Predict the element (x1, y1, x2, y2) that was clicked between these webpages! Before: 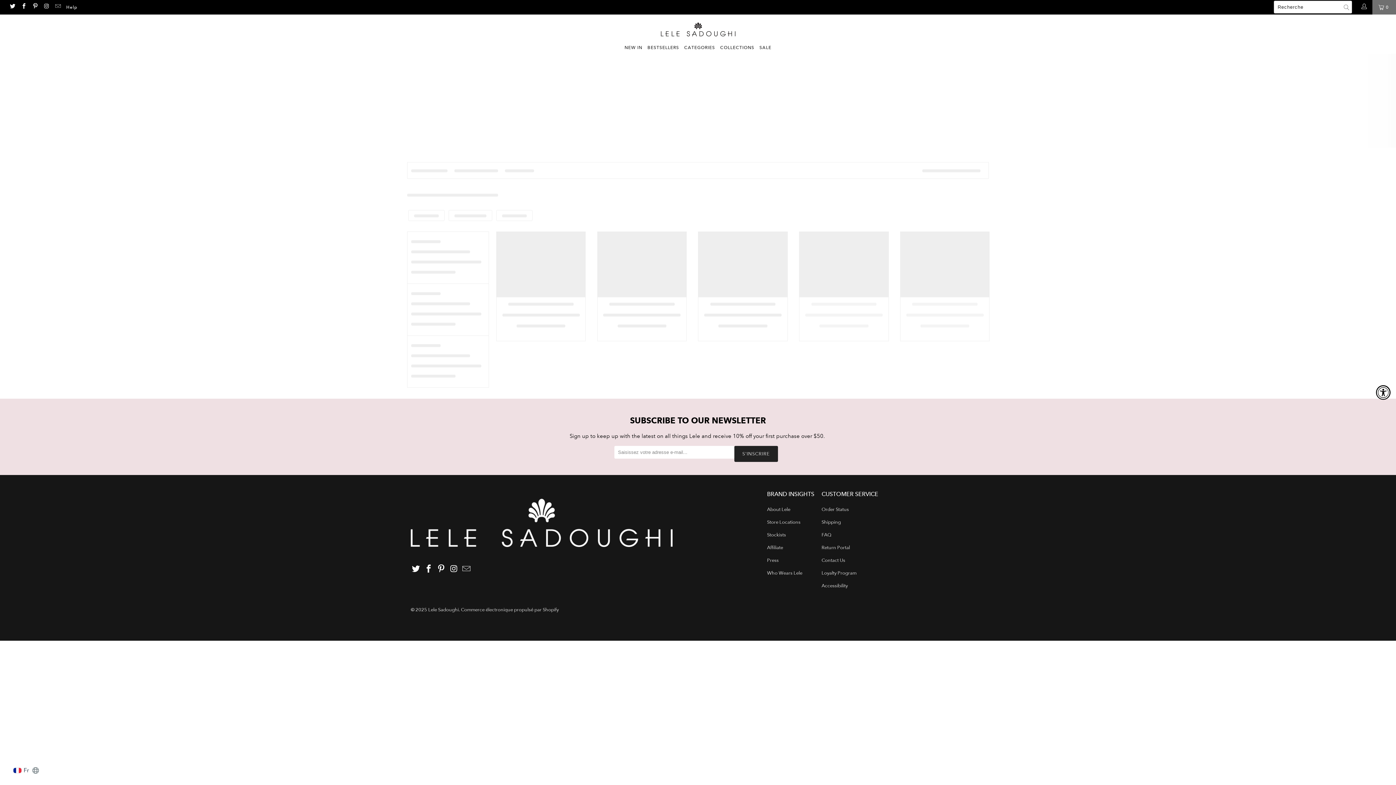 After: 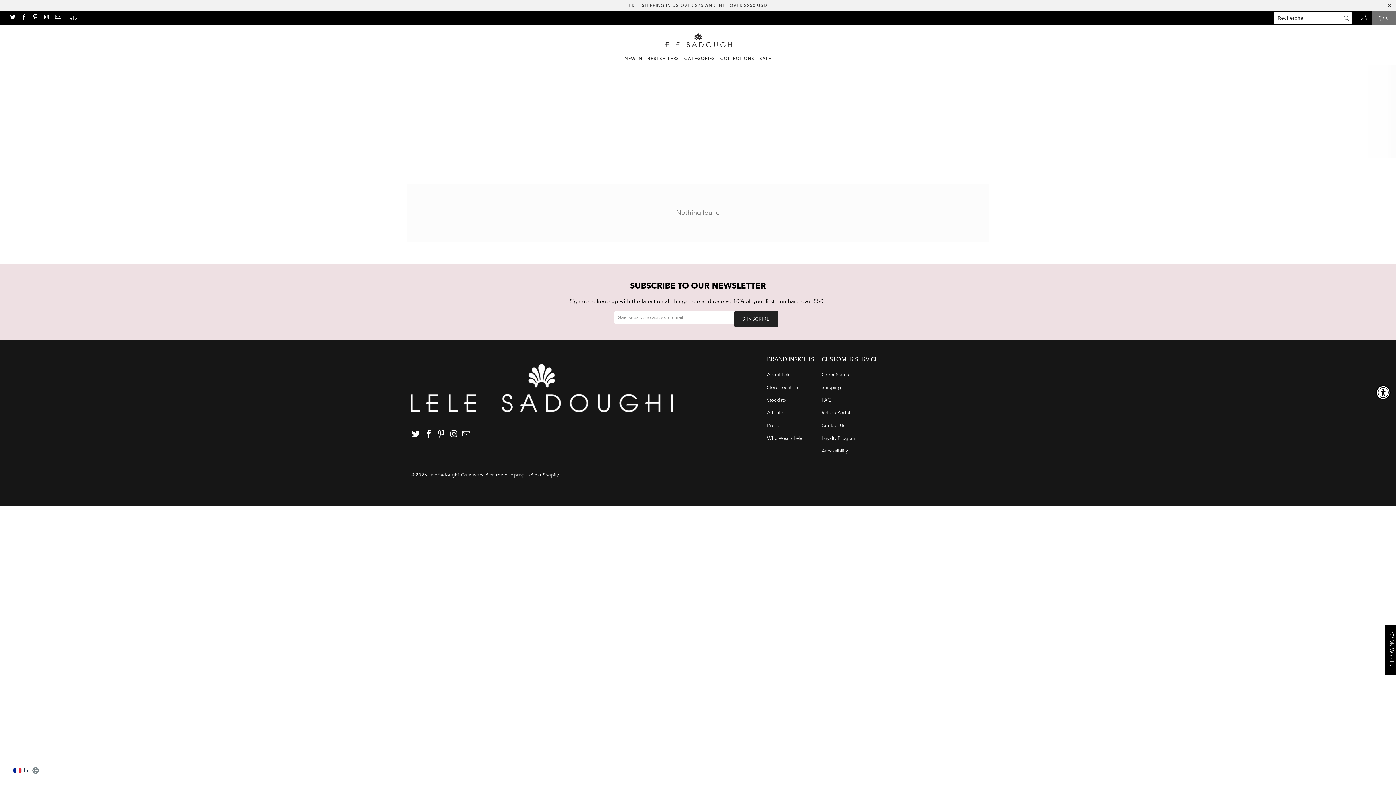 Action: bbox: (20, 4, 26, 9)